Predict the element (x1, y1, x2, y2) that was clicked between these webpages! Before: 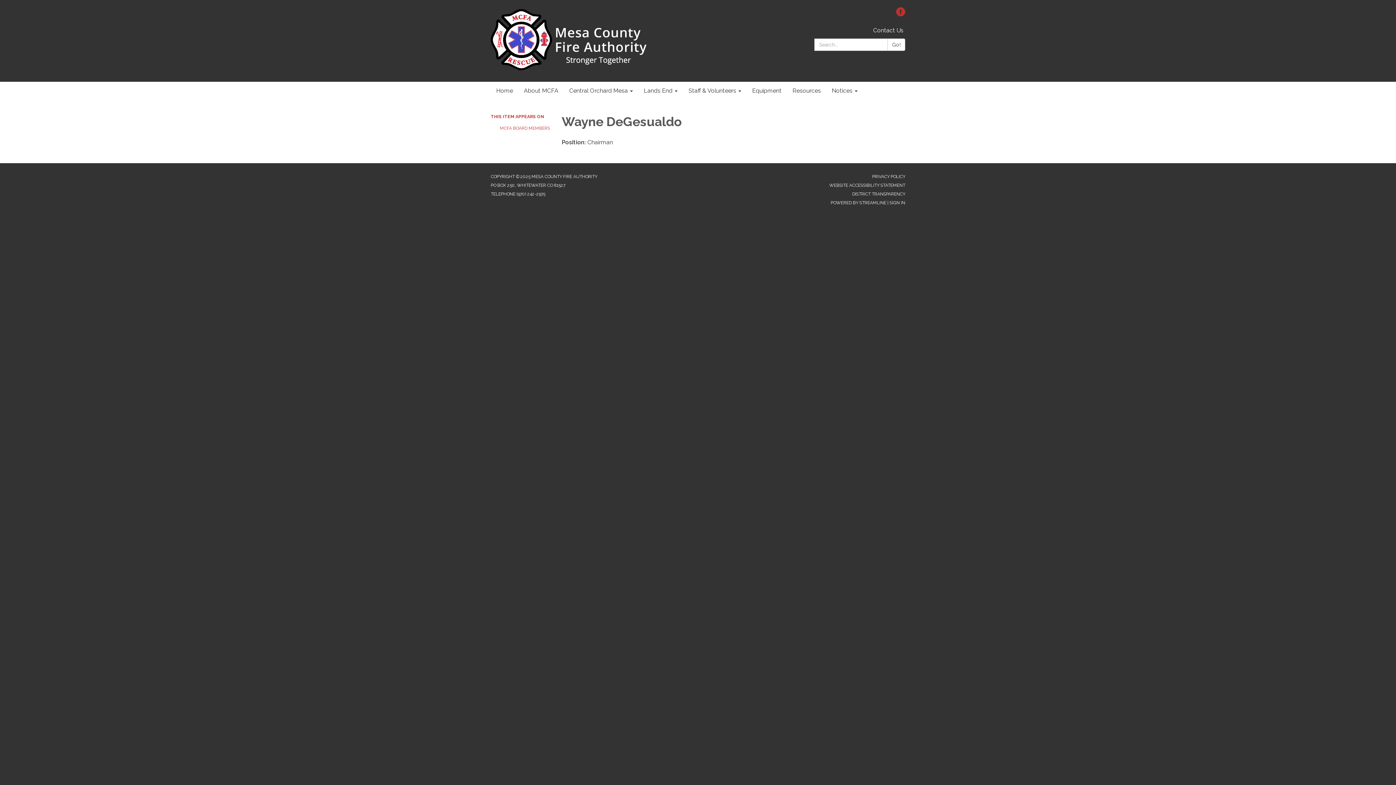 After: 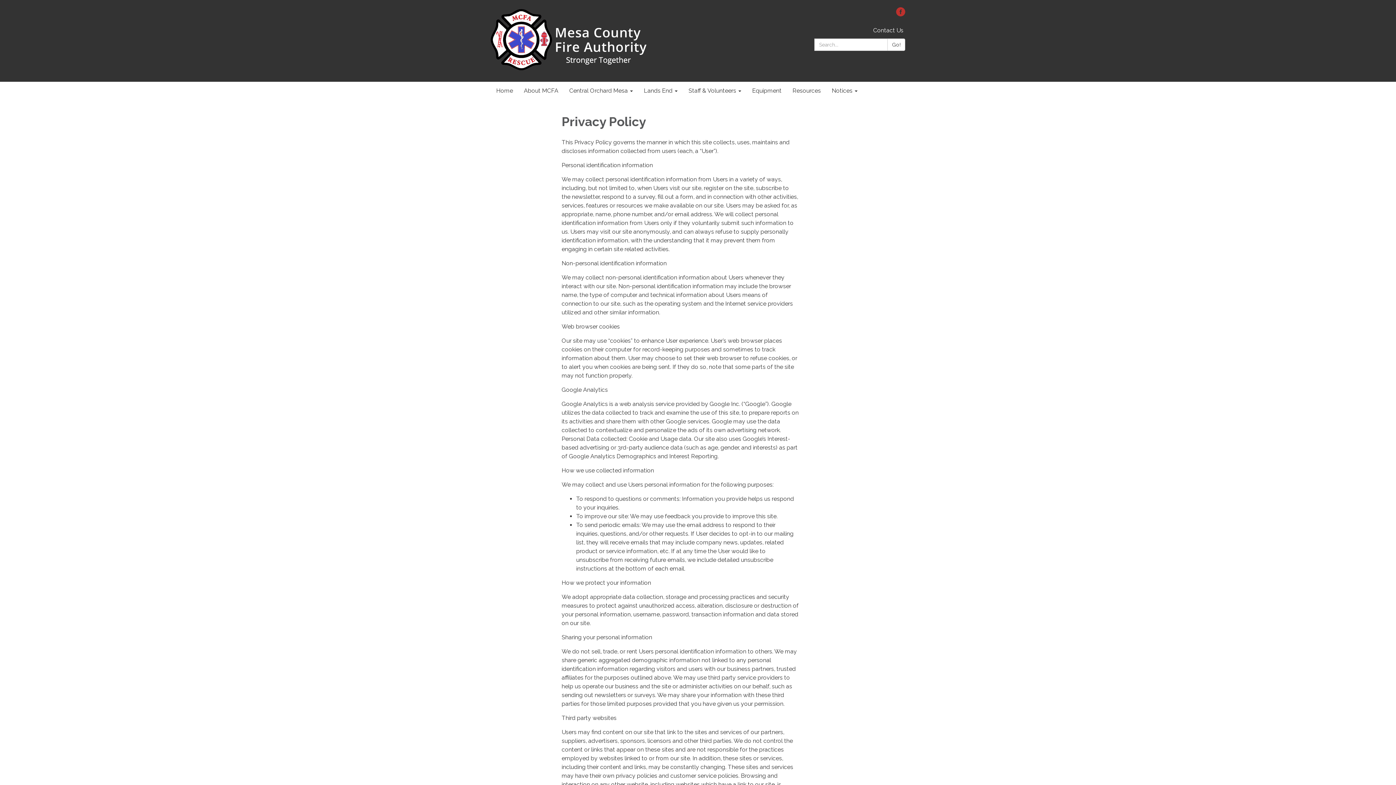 Action: label: PRIVACY POLICY bbox: (872, 174, 905, 179)